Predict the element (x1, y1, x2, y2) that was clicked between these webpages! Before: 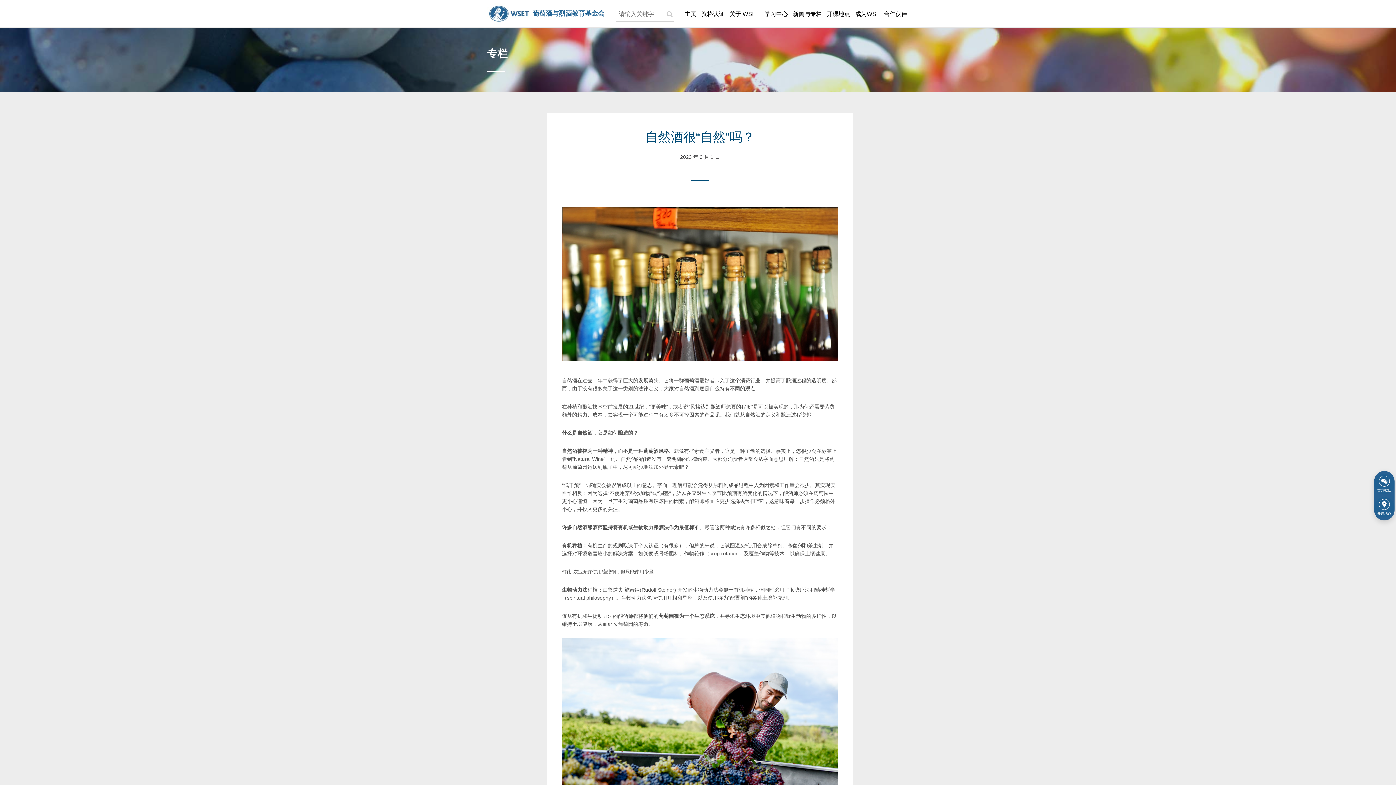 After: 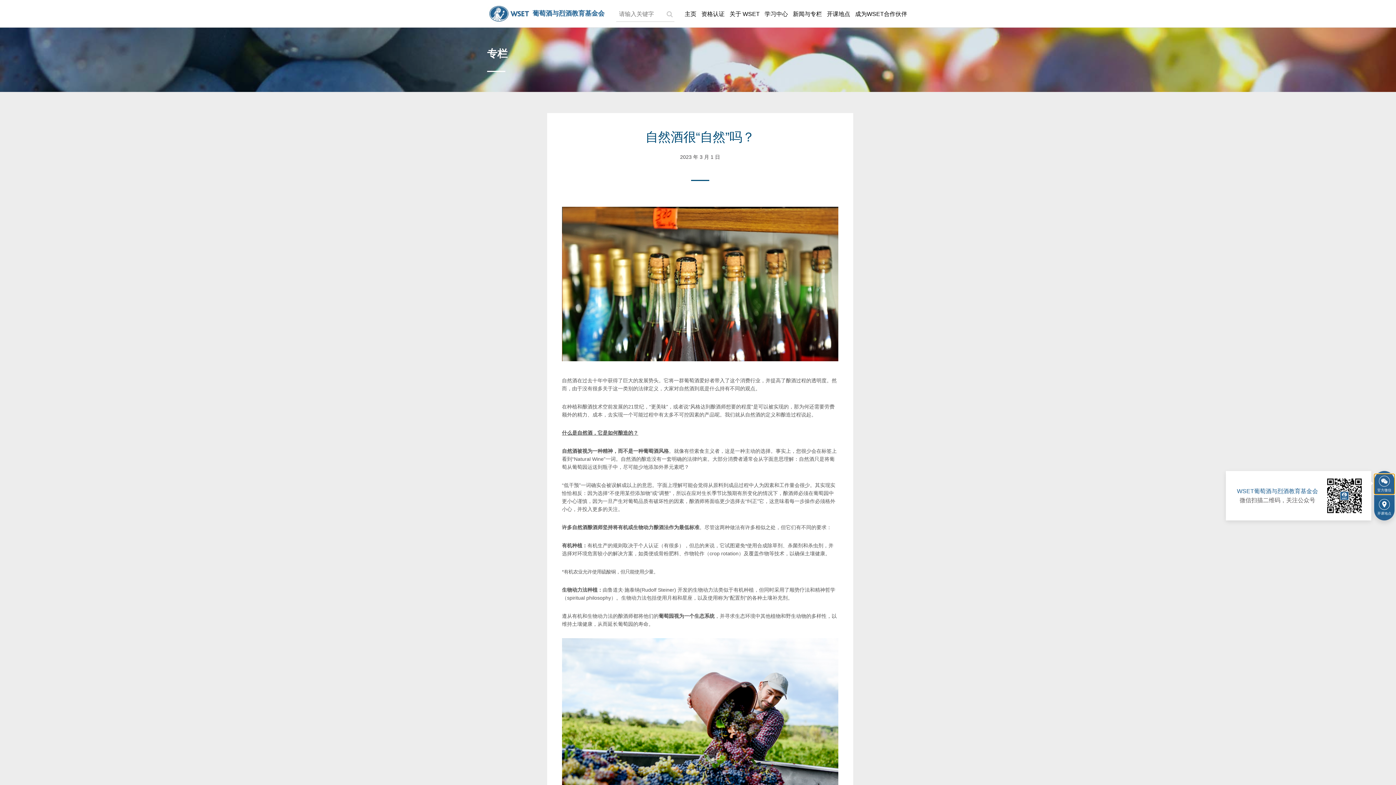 Action: label: 官方微信 bbox: (1374, 474, 1394, 494)